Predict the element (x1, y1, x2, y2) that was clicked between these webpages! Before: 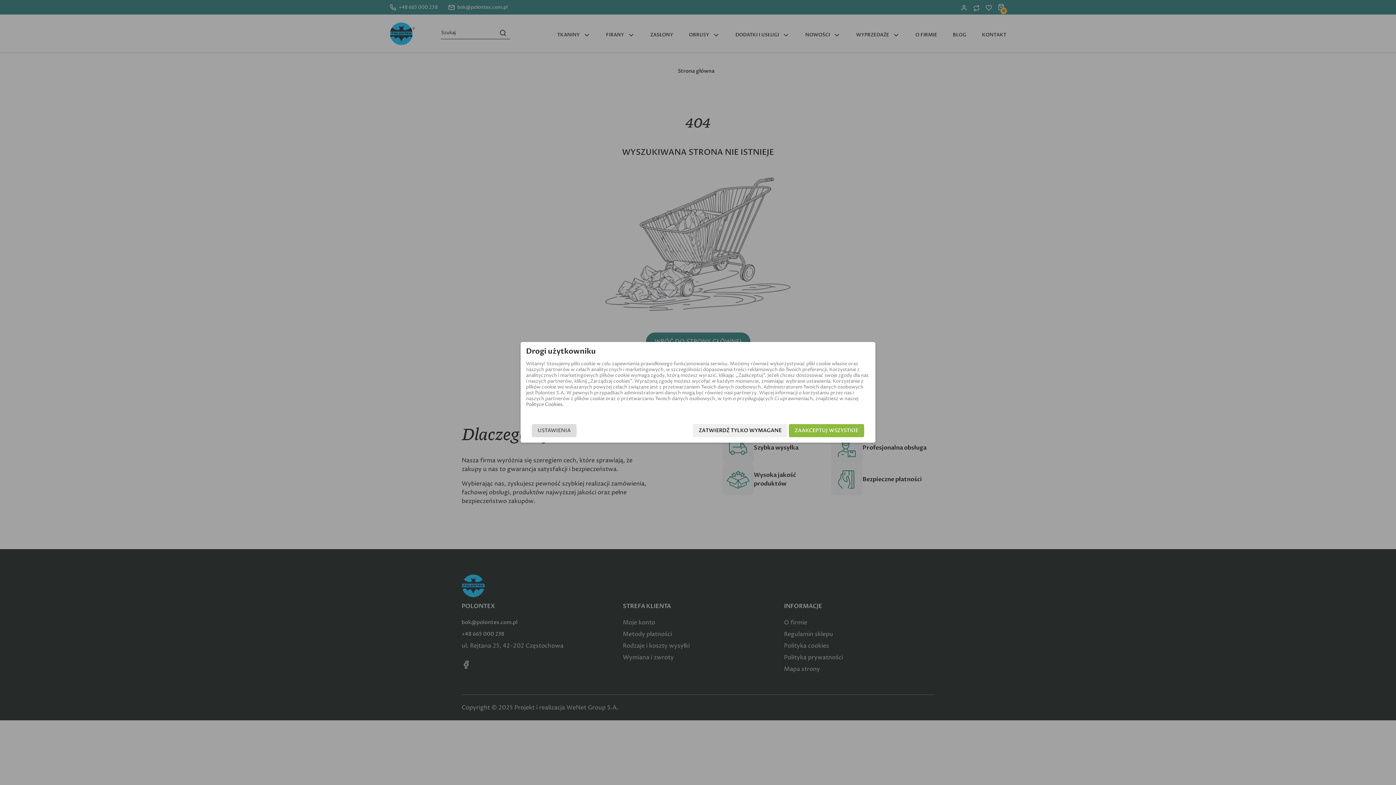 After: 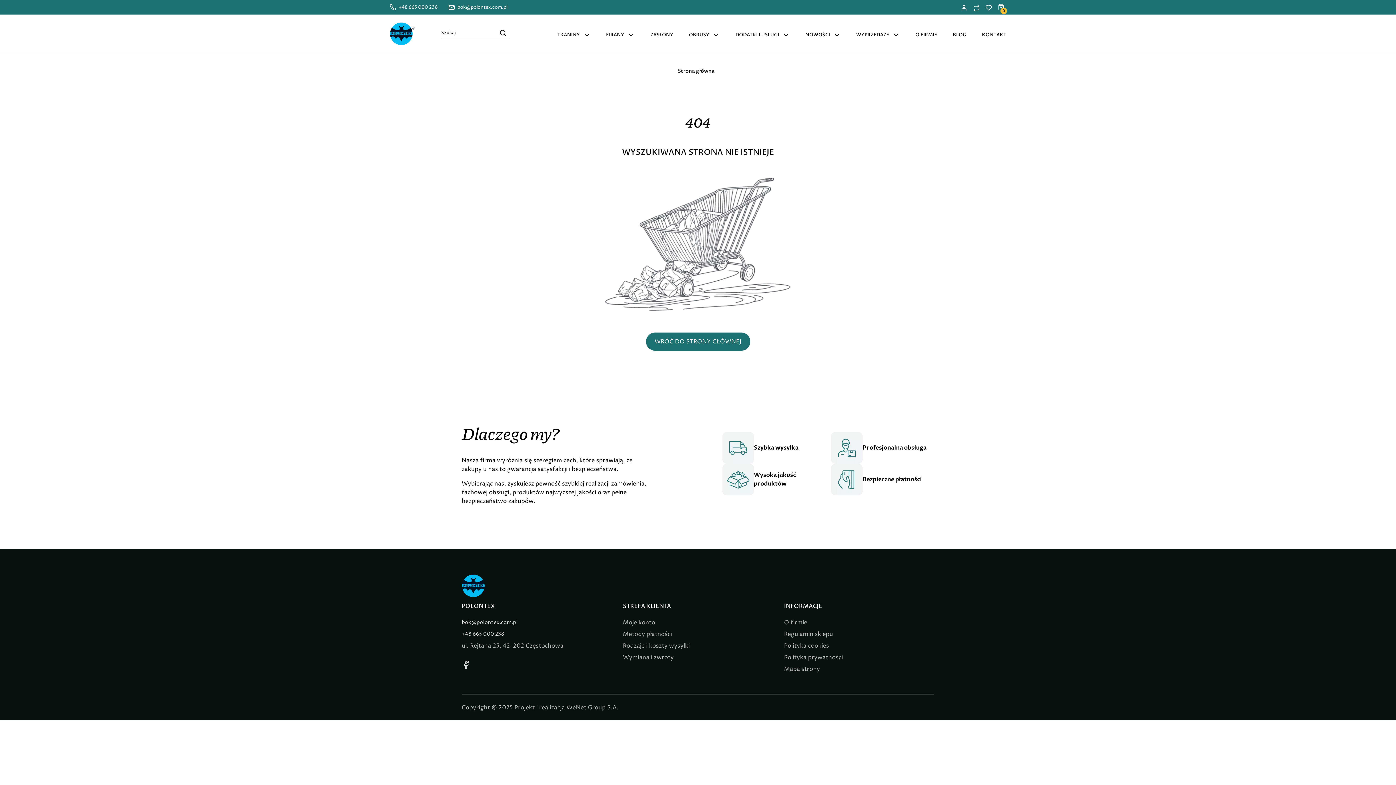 Action: bbox: (789, 424, 864, 437) label: ZAAKCEPTUJ WSZYSTKIE